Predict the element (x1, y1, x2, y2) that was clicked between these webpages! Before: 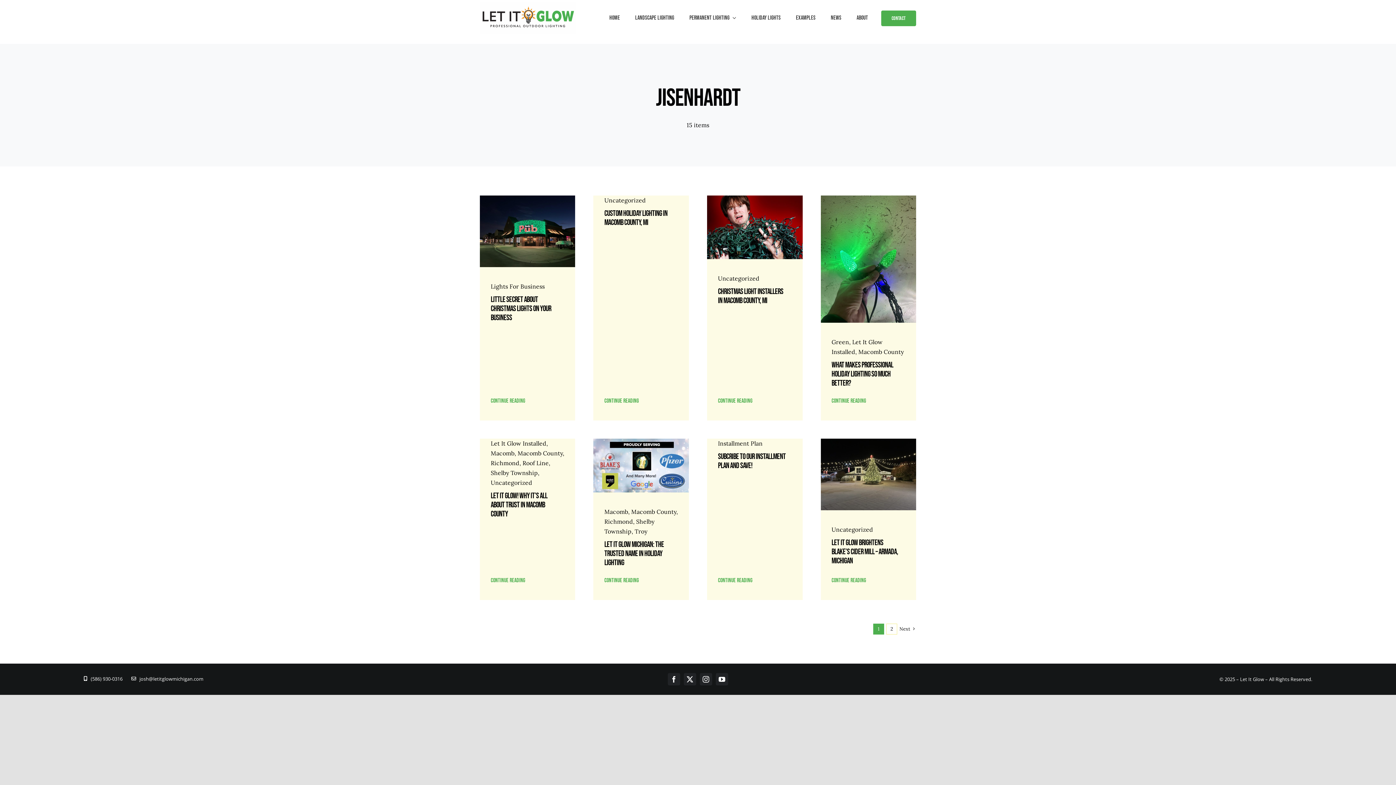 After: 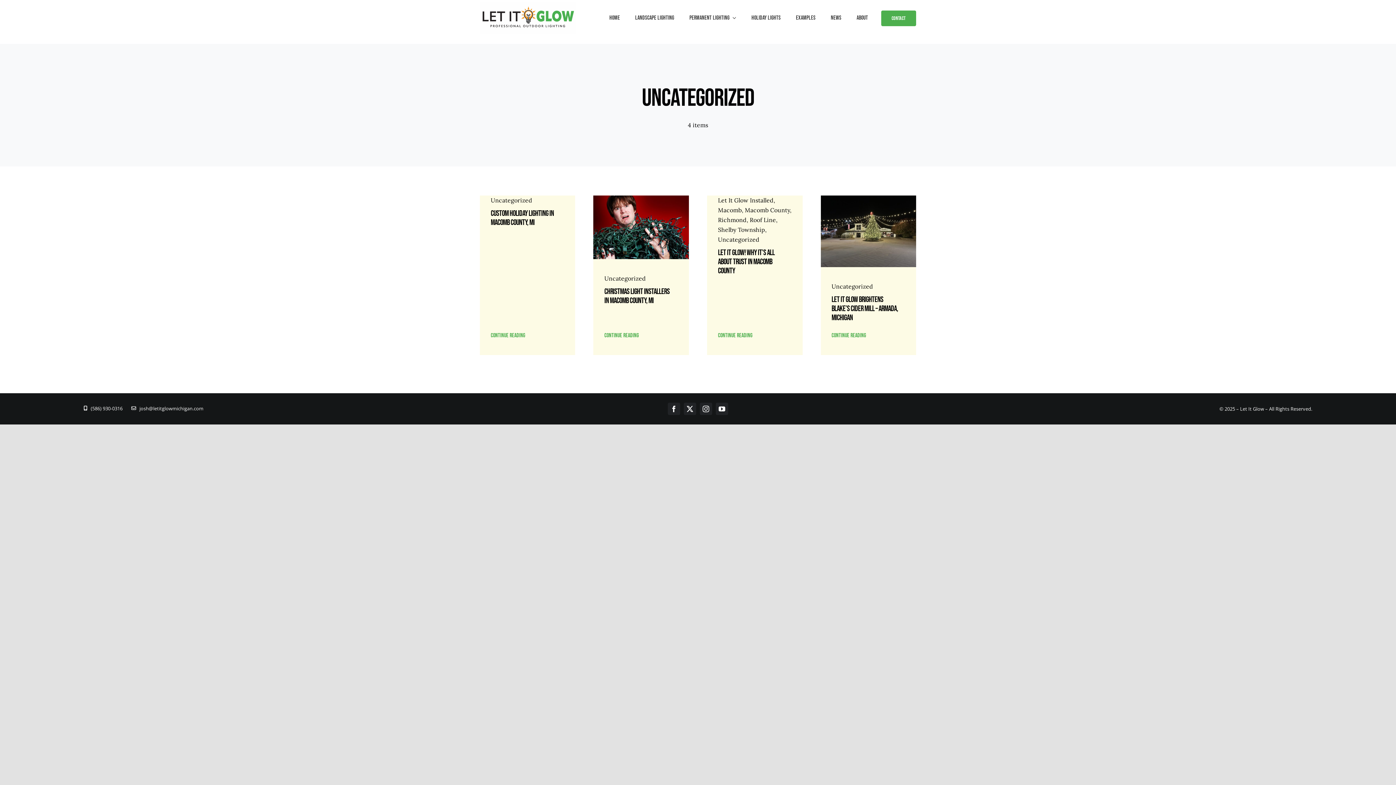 Action: bbox: (718, 274, 759, 282) label: Uncategorized